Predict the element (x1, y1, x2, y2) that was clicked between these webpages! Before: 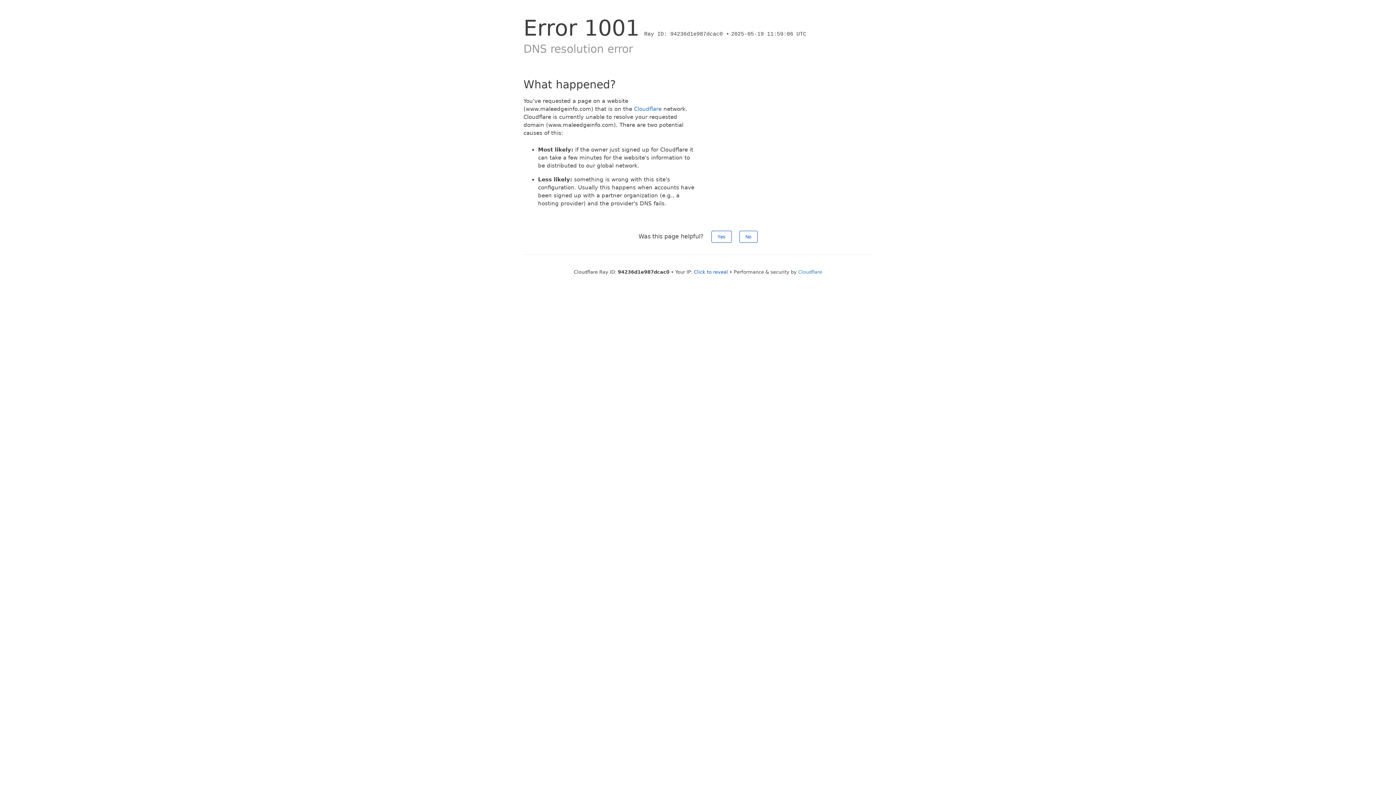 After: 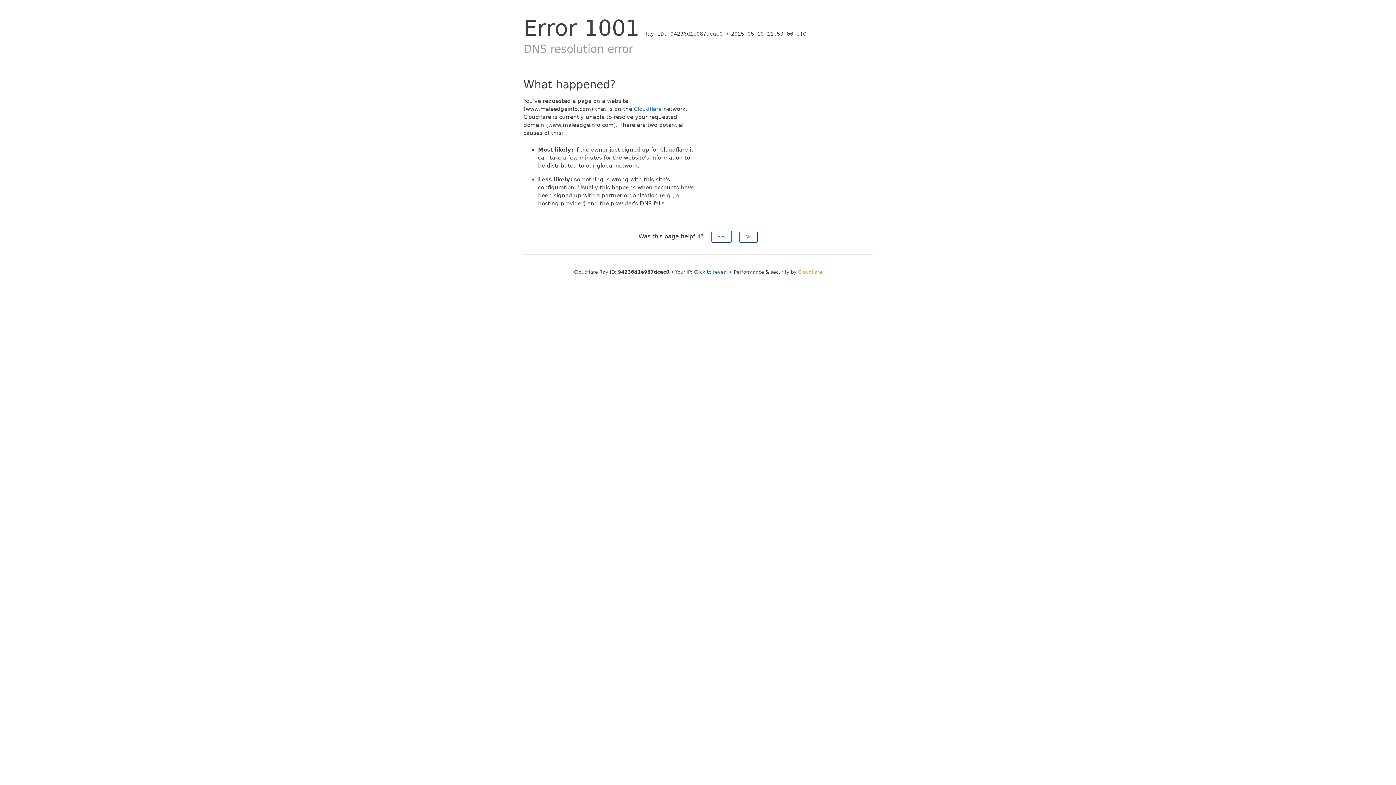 Action: label: Cloudflare bbox: (798, 269, 822, 274)